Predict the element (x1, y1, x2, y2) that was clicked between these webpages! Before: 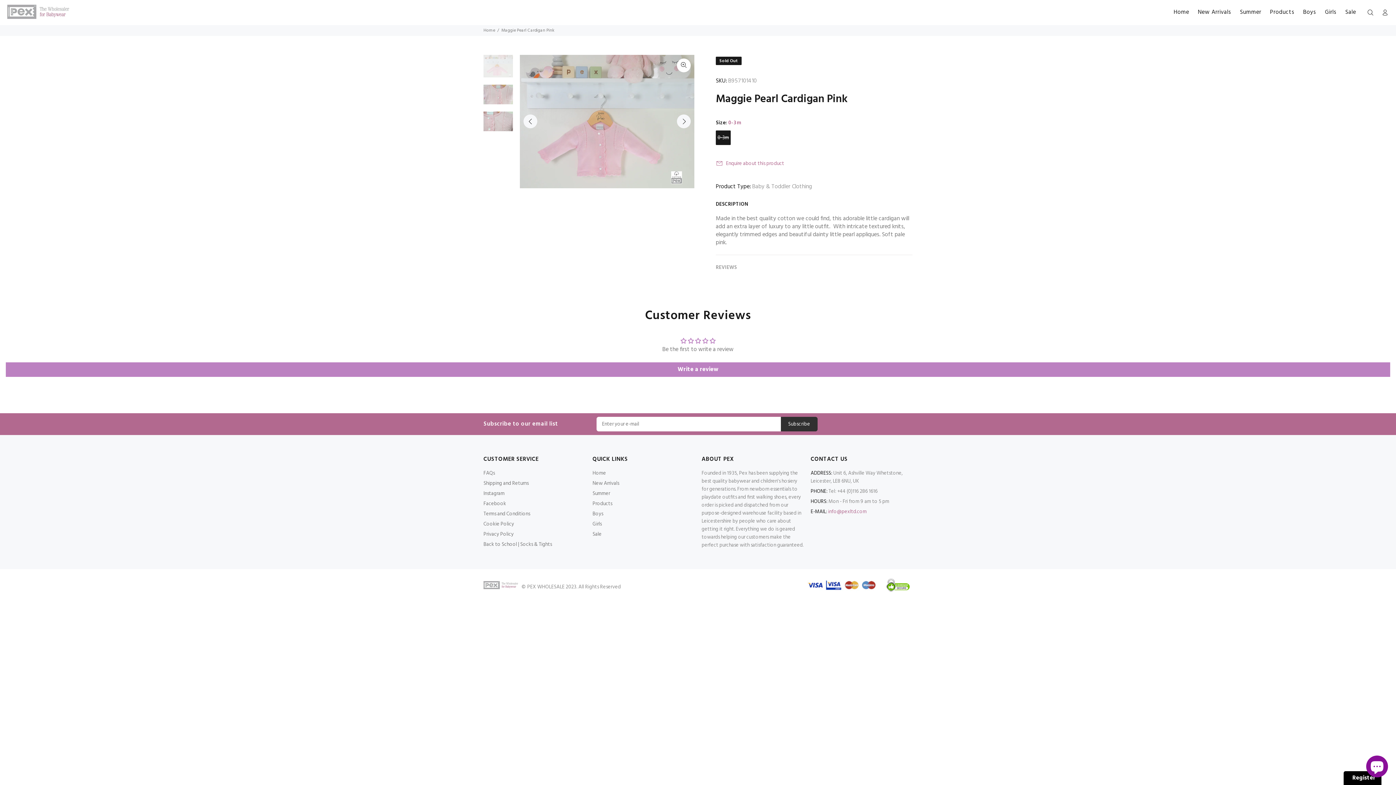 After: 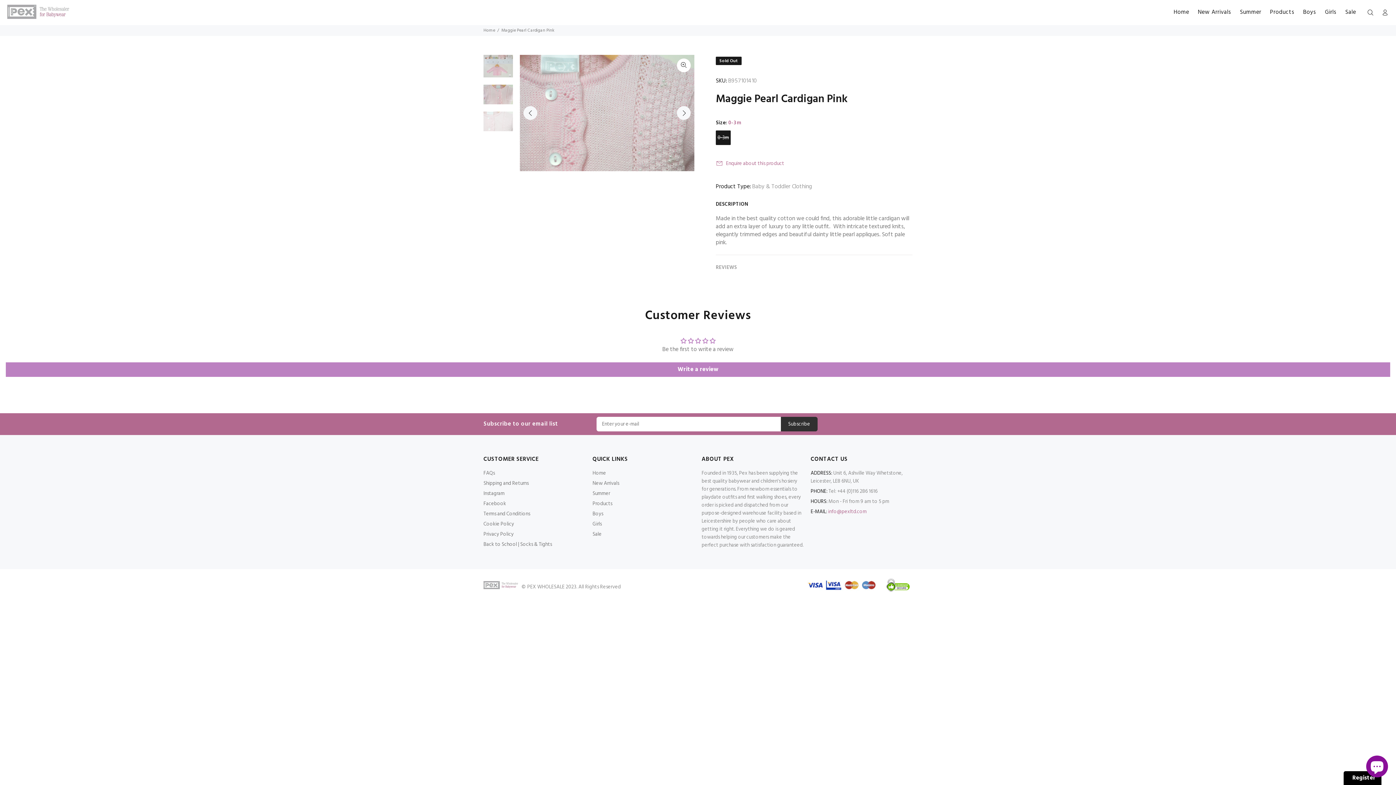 Action: bbox: (483, 111, 513, 131)